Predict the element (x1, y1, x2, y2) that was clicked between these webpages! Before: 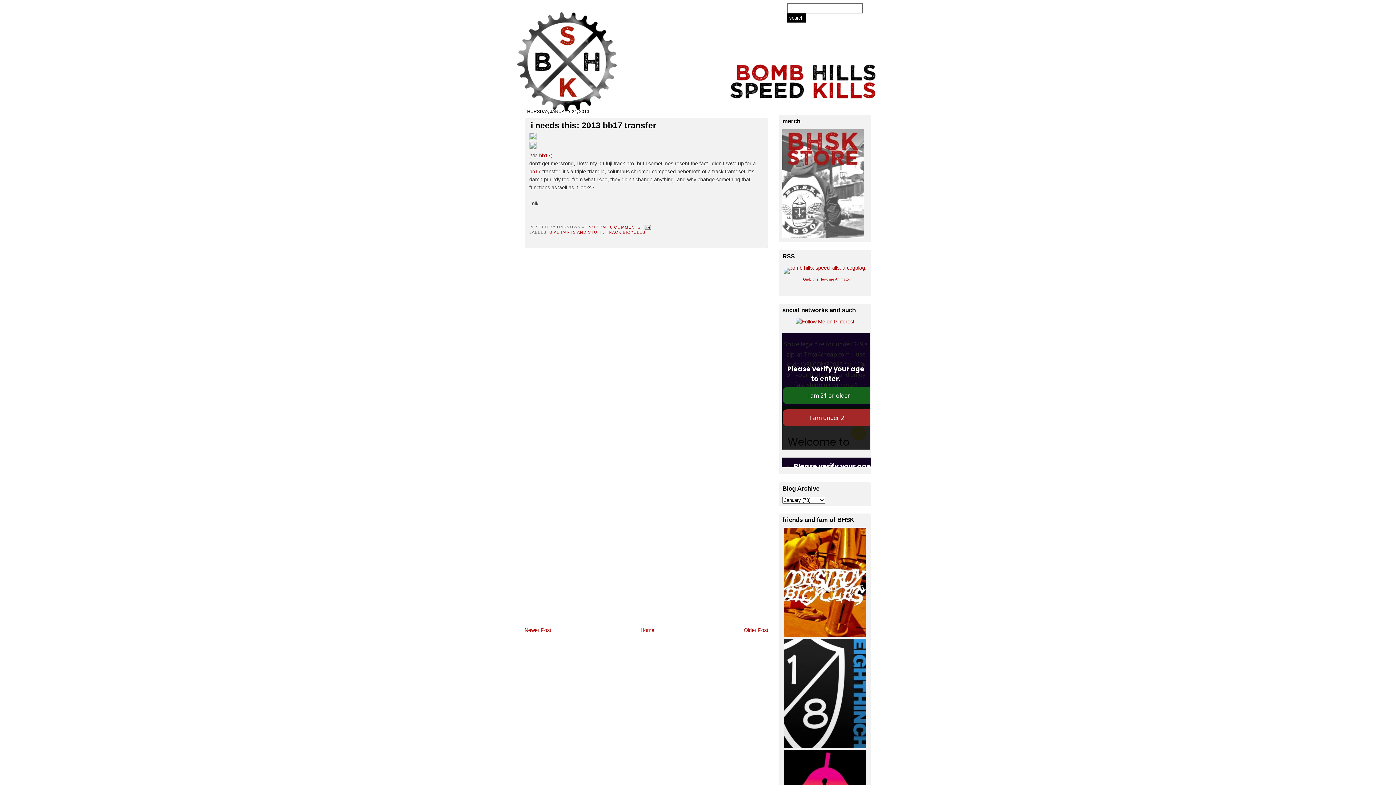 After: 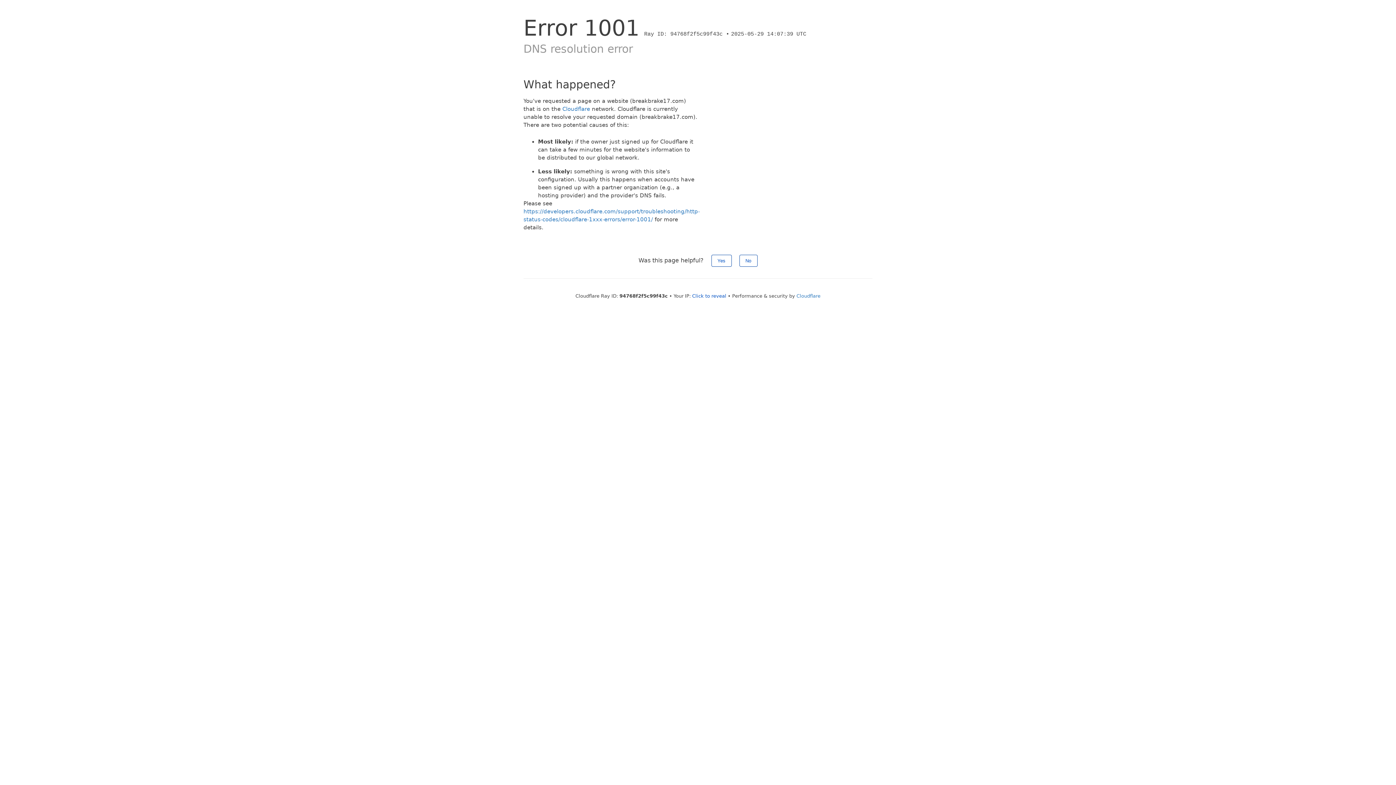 Action: label: bb17 bbox: (539, 152, 550, 158)